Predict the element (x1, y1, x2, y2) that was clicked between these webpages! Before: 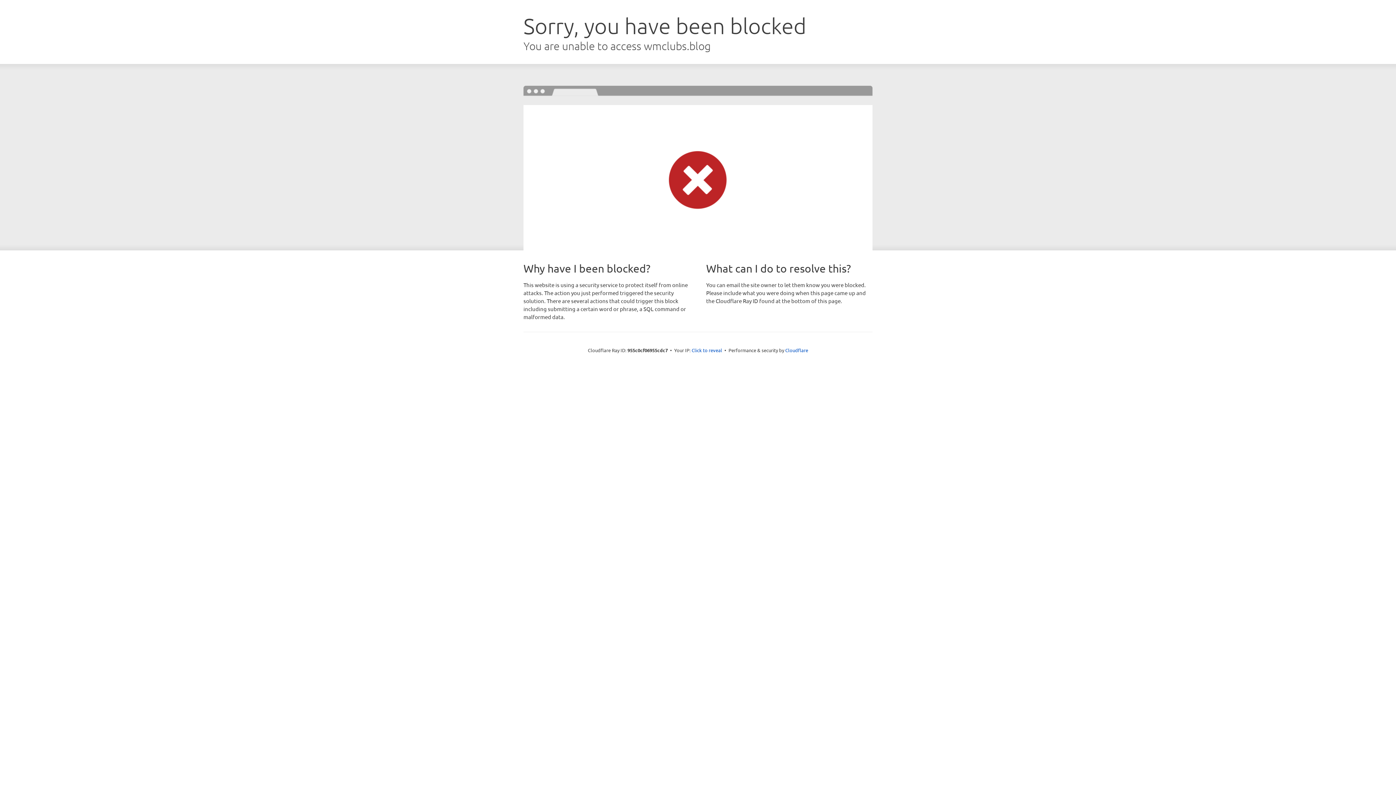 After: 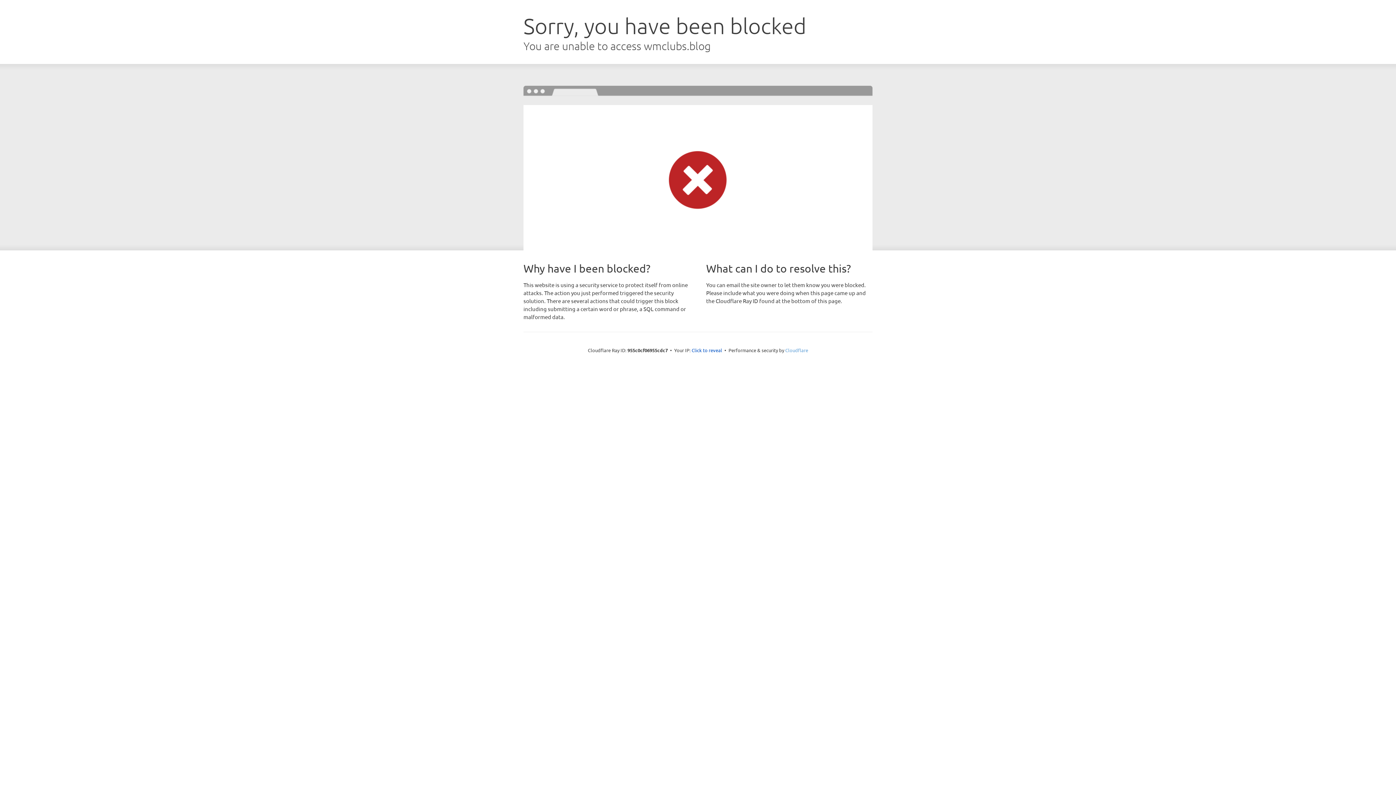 Action: label: Cloudflare bbox: (785, 347, 808, 353)